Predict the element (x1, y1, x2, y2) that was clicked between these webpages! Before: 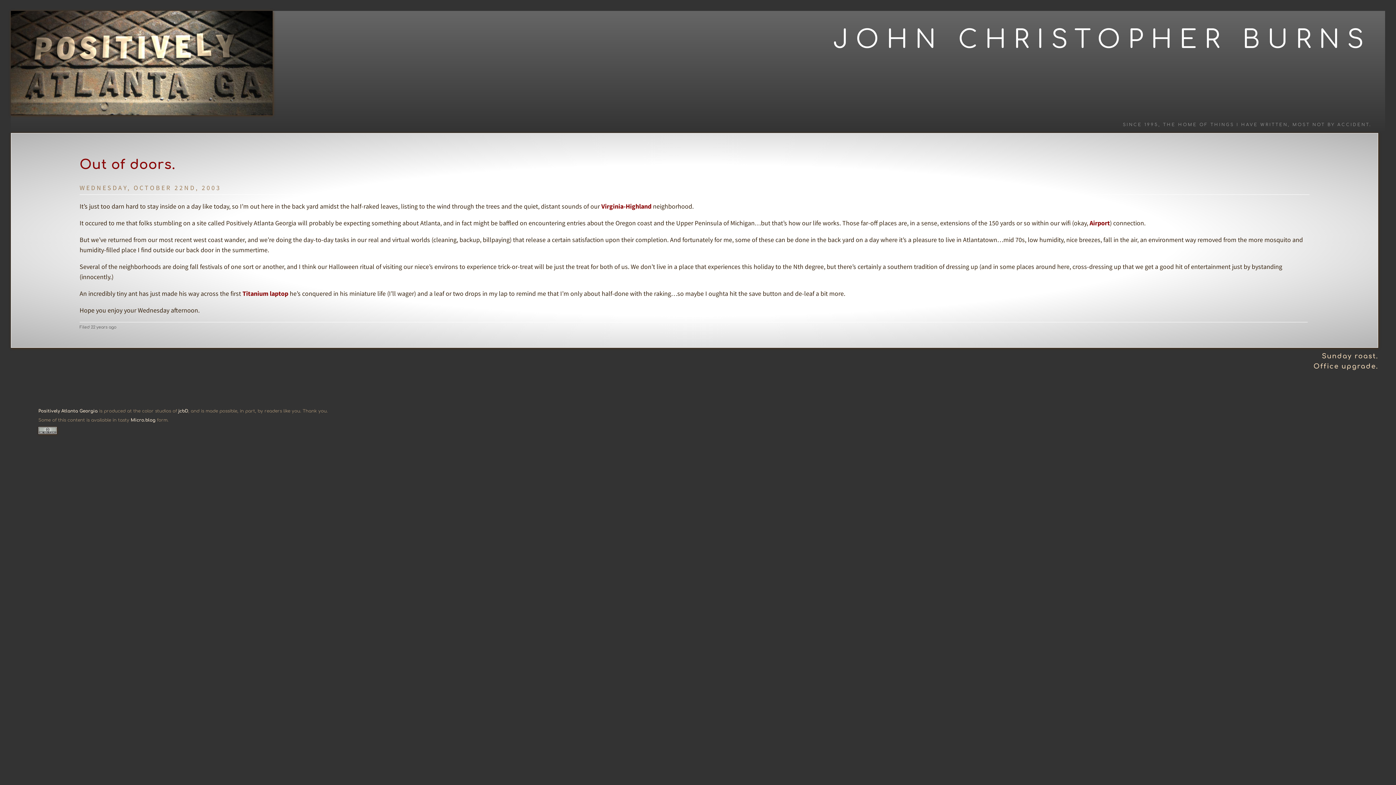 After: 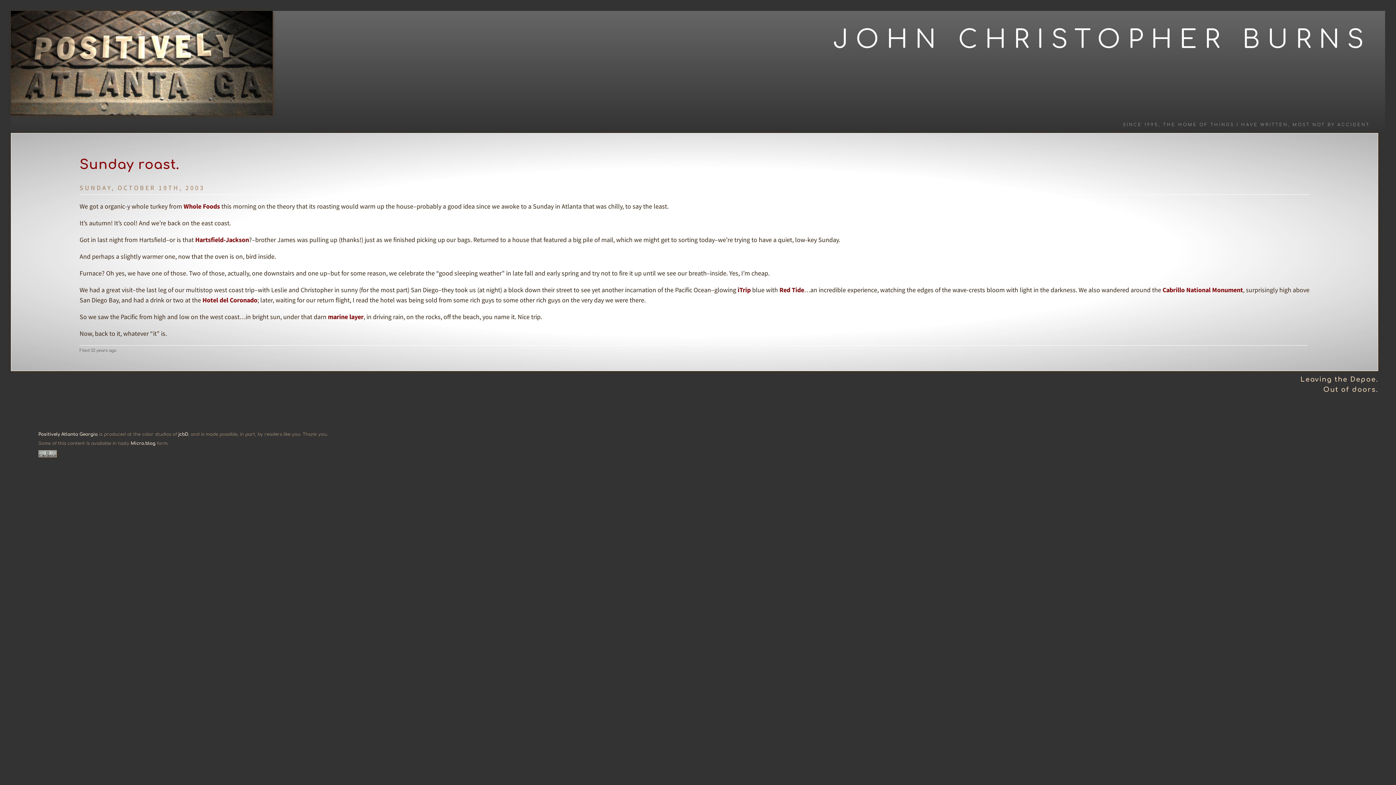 Action: bbox: (10, 351, 1378, 361) label: Sunday roast.